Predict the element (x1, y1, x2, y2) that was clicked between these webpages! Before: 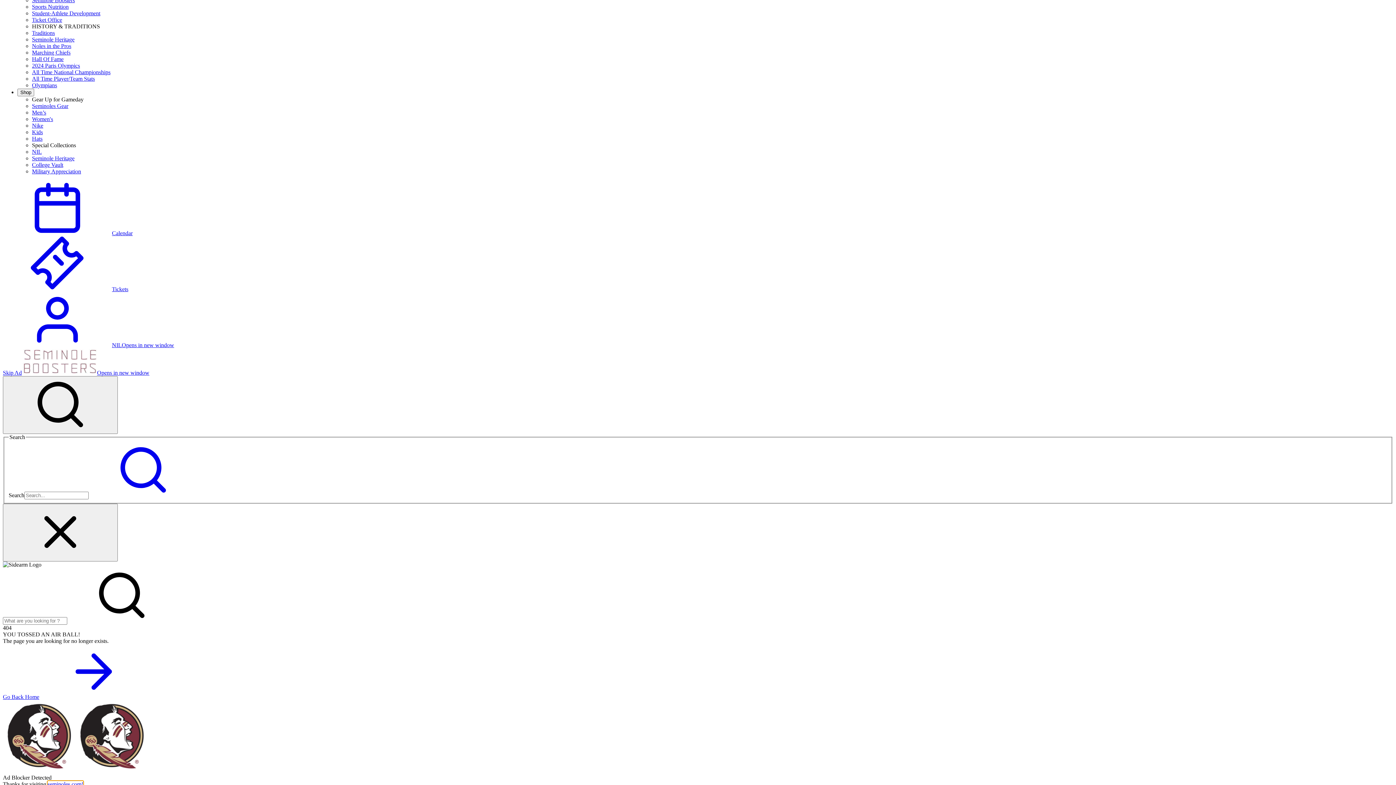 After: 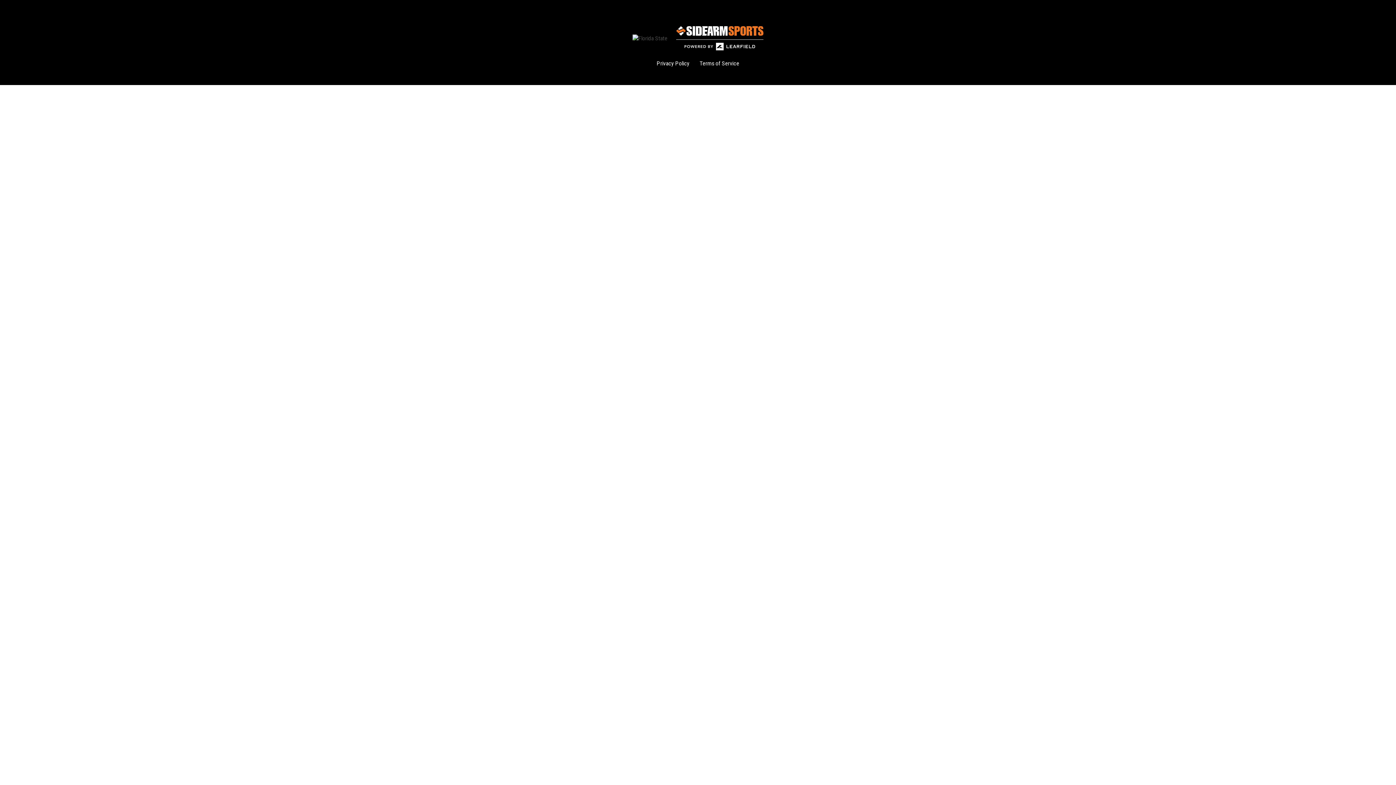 Action: label: 'All Time National Championships'' bbox: (32, 69, 110, 75)